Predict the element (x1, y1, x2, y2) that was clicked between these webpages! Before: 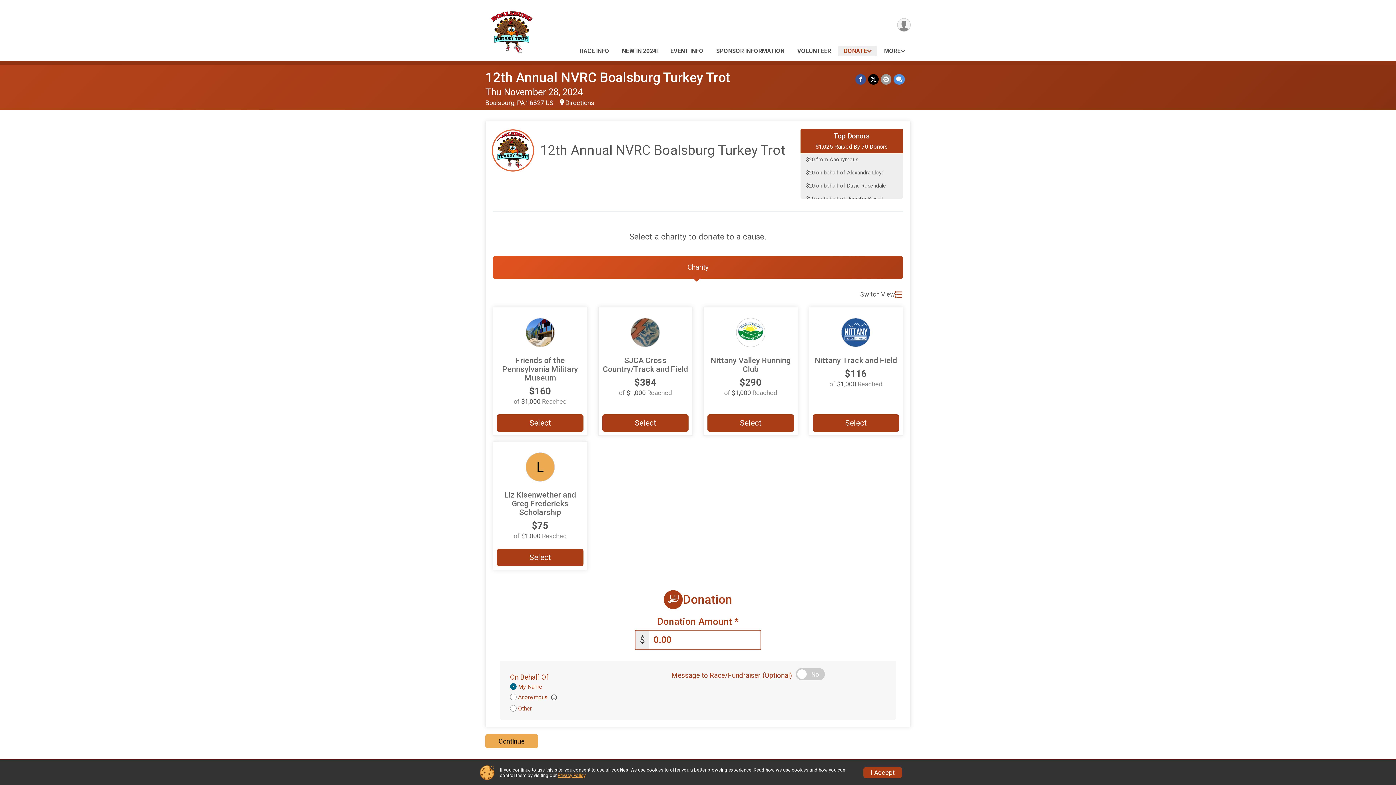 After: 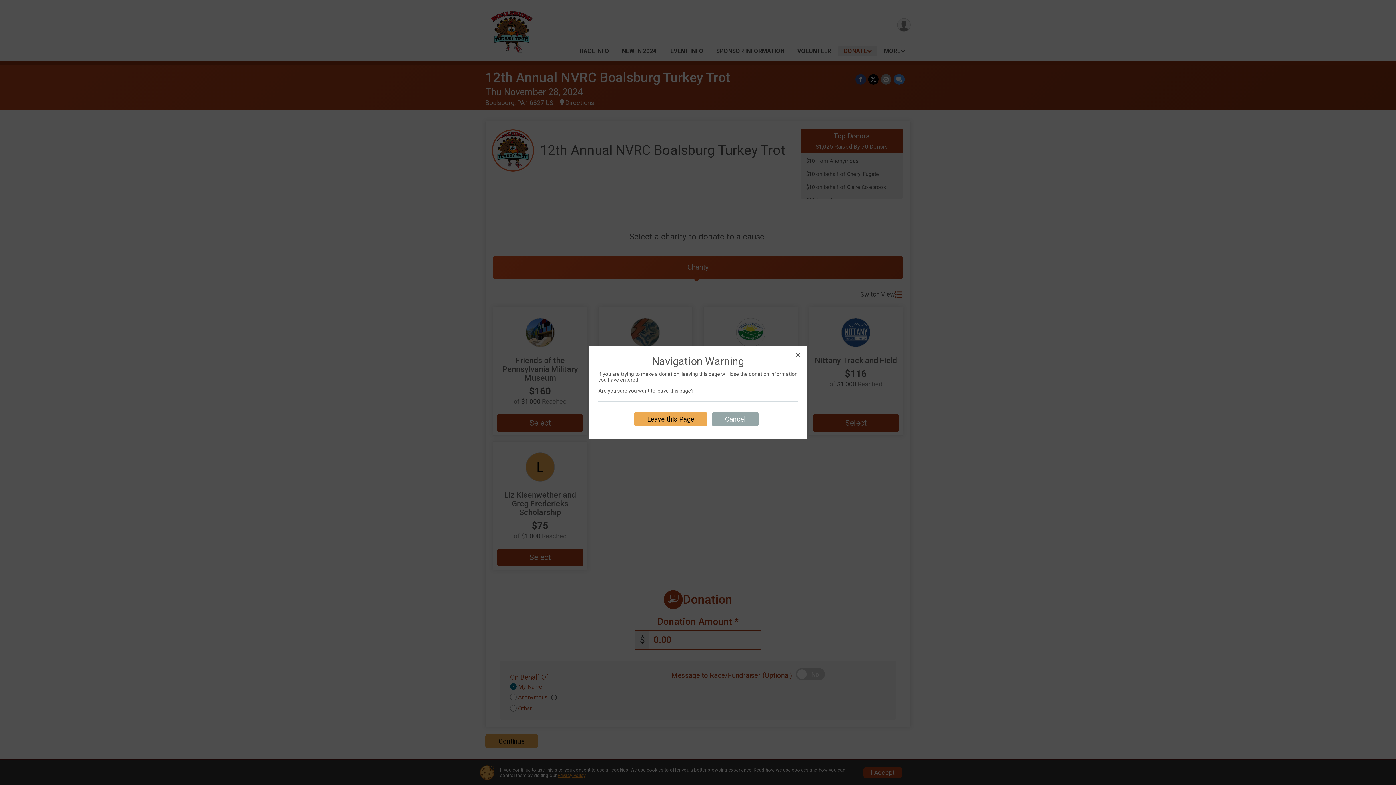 Action: label: SPONSOR INFORMATION bbox: (712, 46, 788, 56)